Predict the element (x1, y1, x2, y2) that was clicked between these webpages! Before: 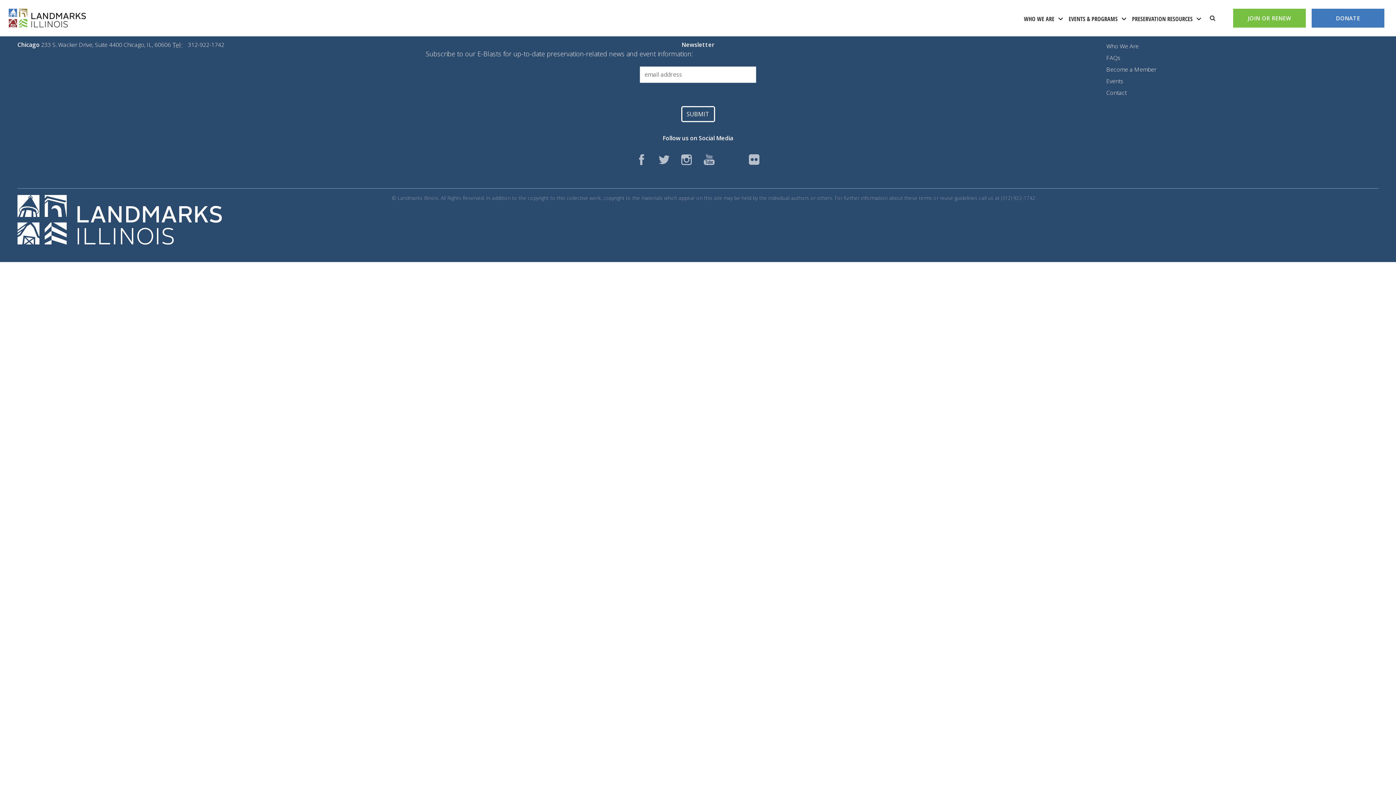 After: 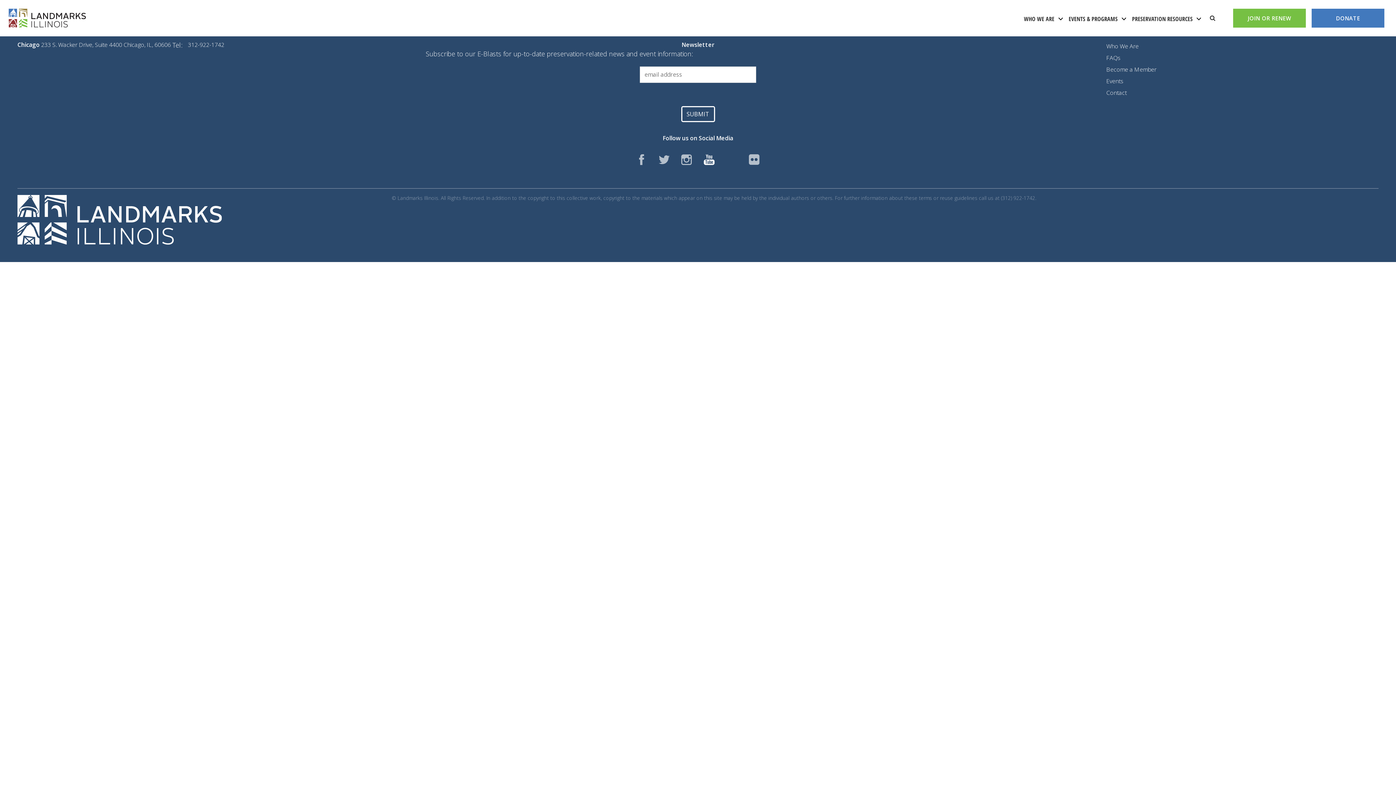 Action: label: youtube bbox: (704, 154, 714, 165)